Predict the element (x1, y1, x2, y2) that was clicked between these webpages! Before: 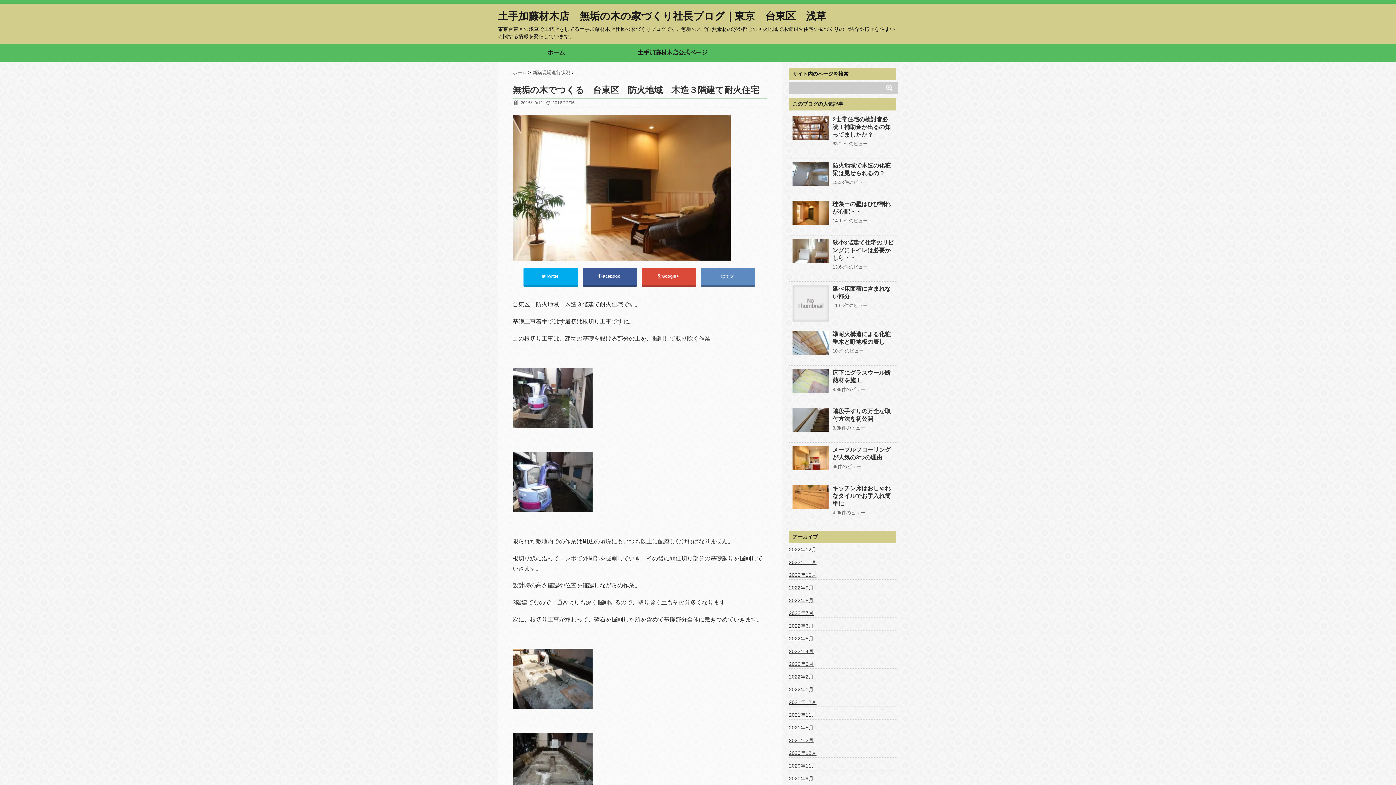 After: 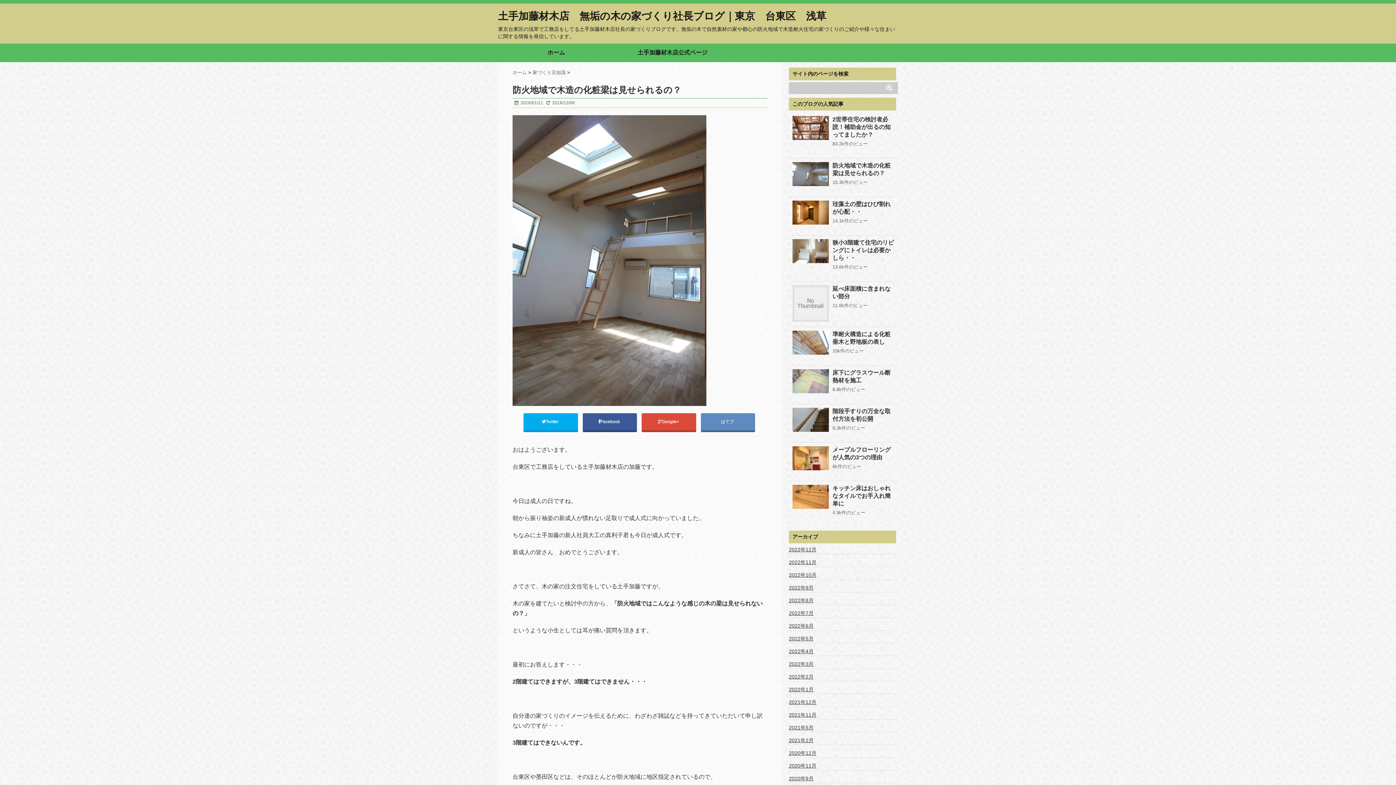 Action: label: 防火地域で木造の化粧梁は見せられるの？ bbox: (832, 162, 894, 177)